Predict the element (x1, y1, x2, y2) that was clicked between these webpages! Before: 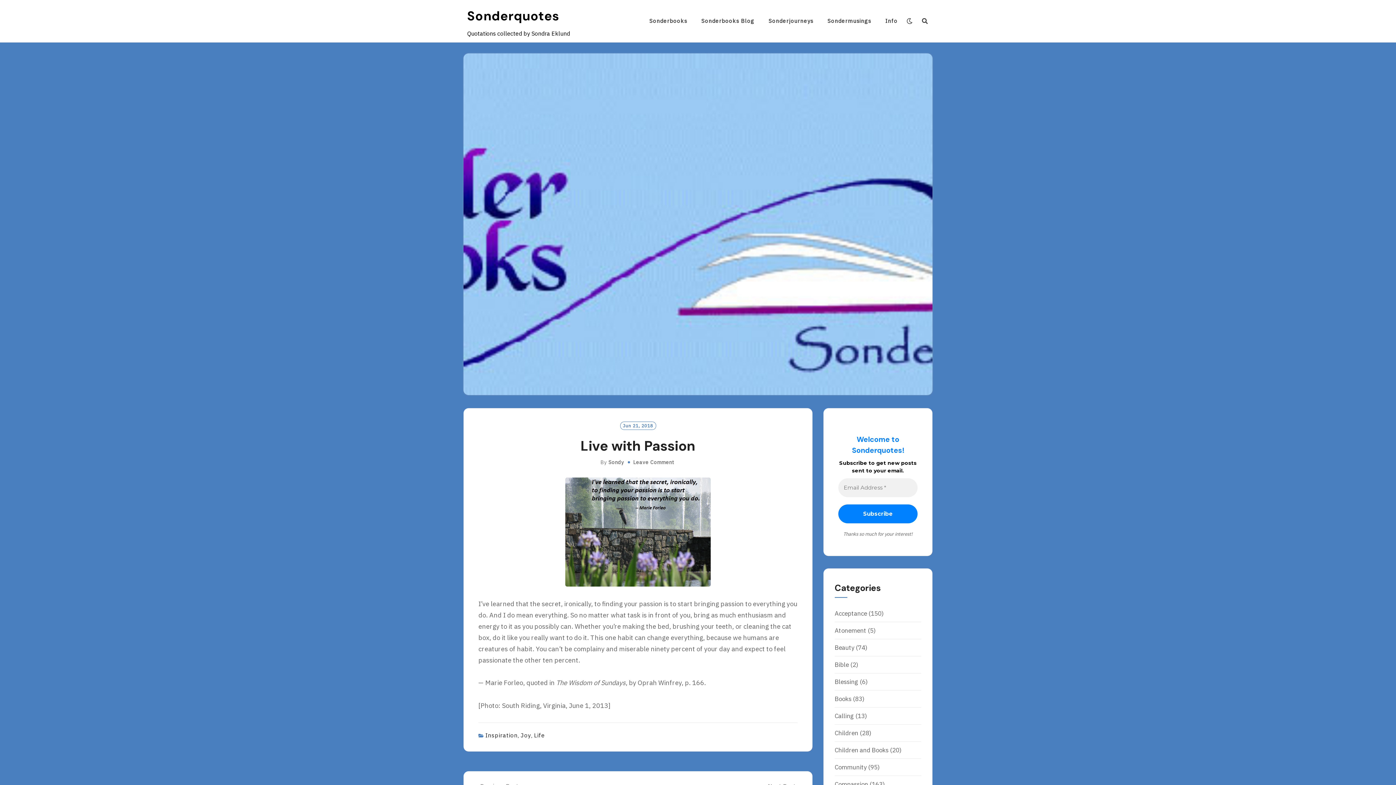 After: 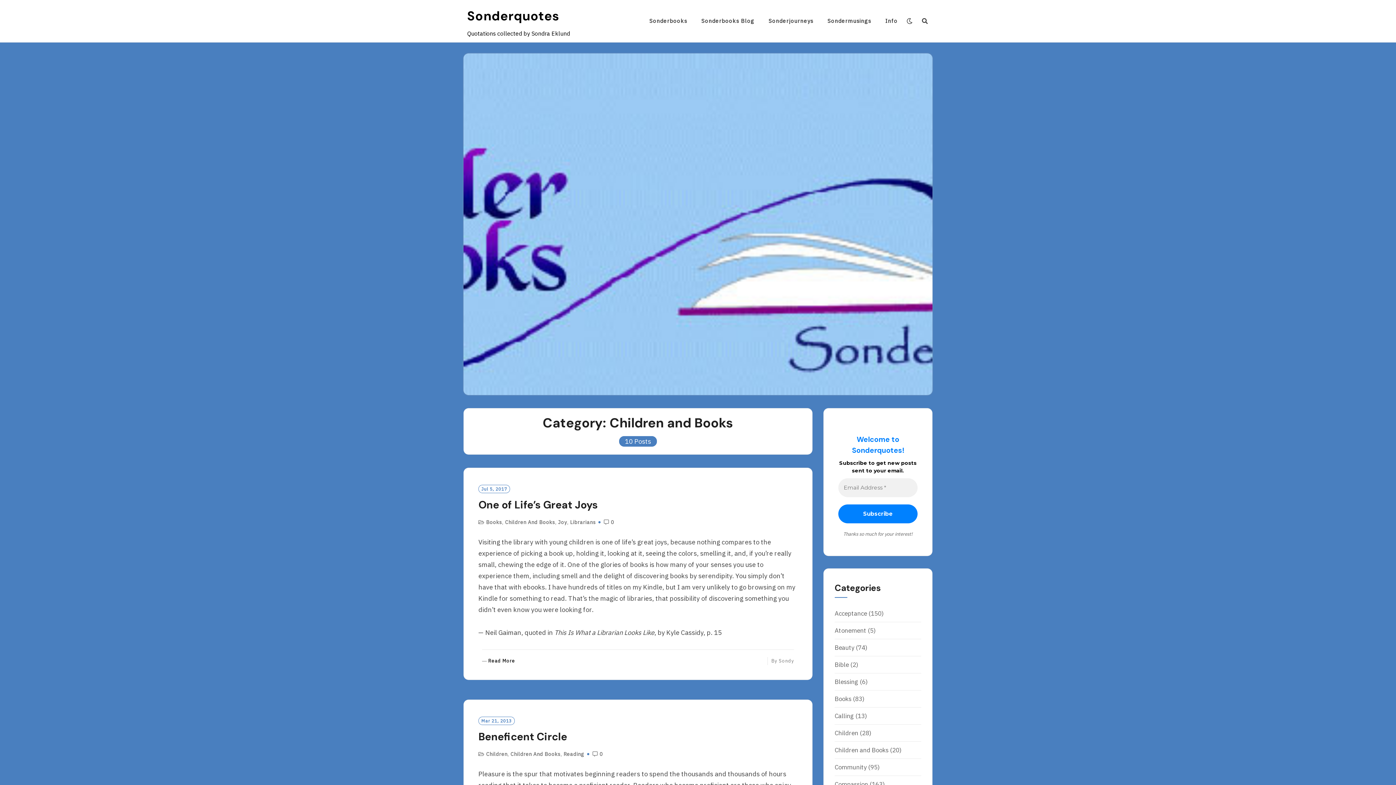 Action: label: Children and Books bbox: (834, 746, 888, 754)